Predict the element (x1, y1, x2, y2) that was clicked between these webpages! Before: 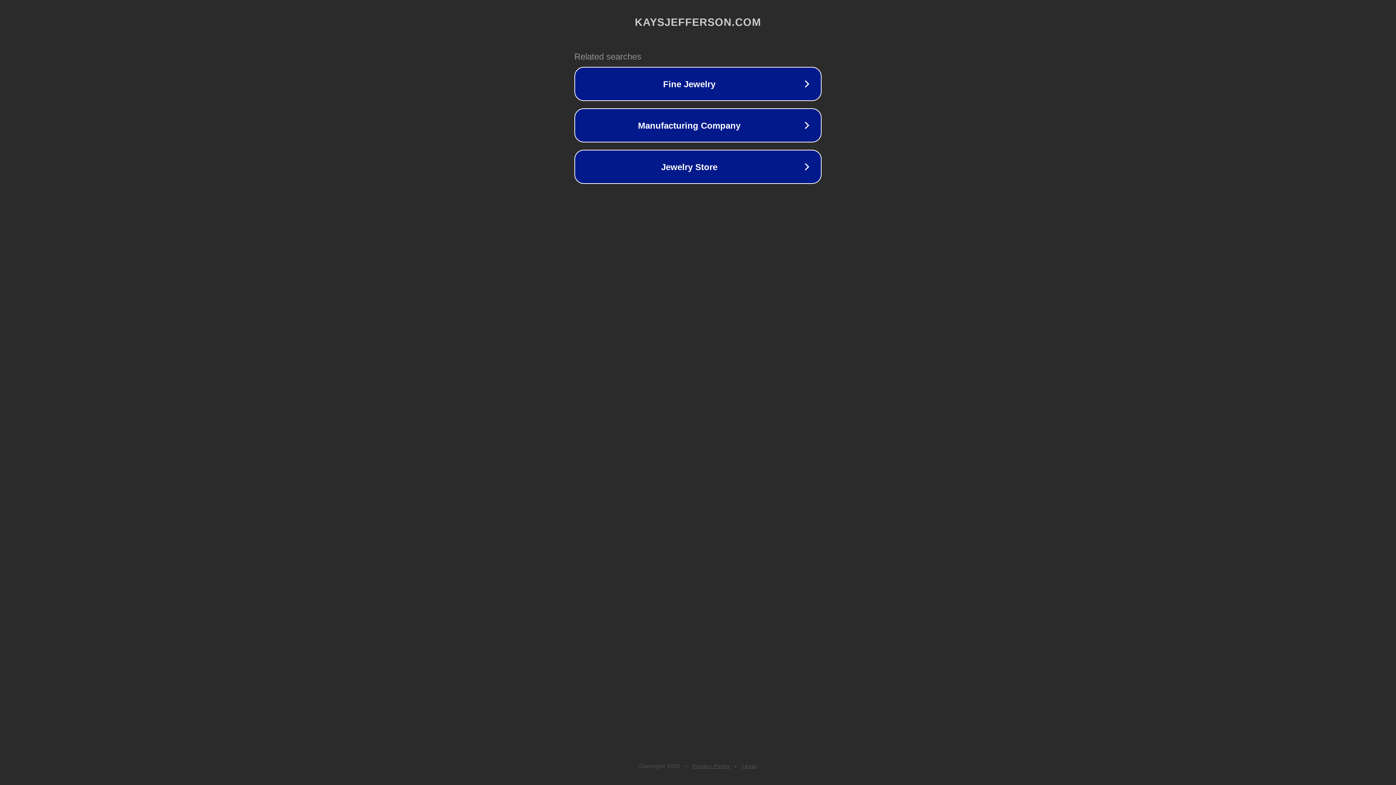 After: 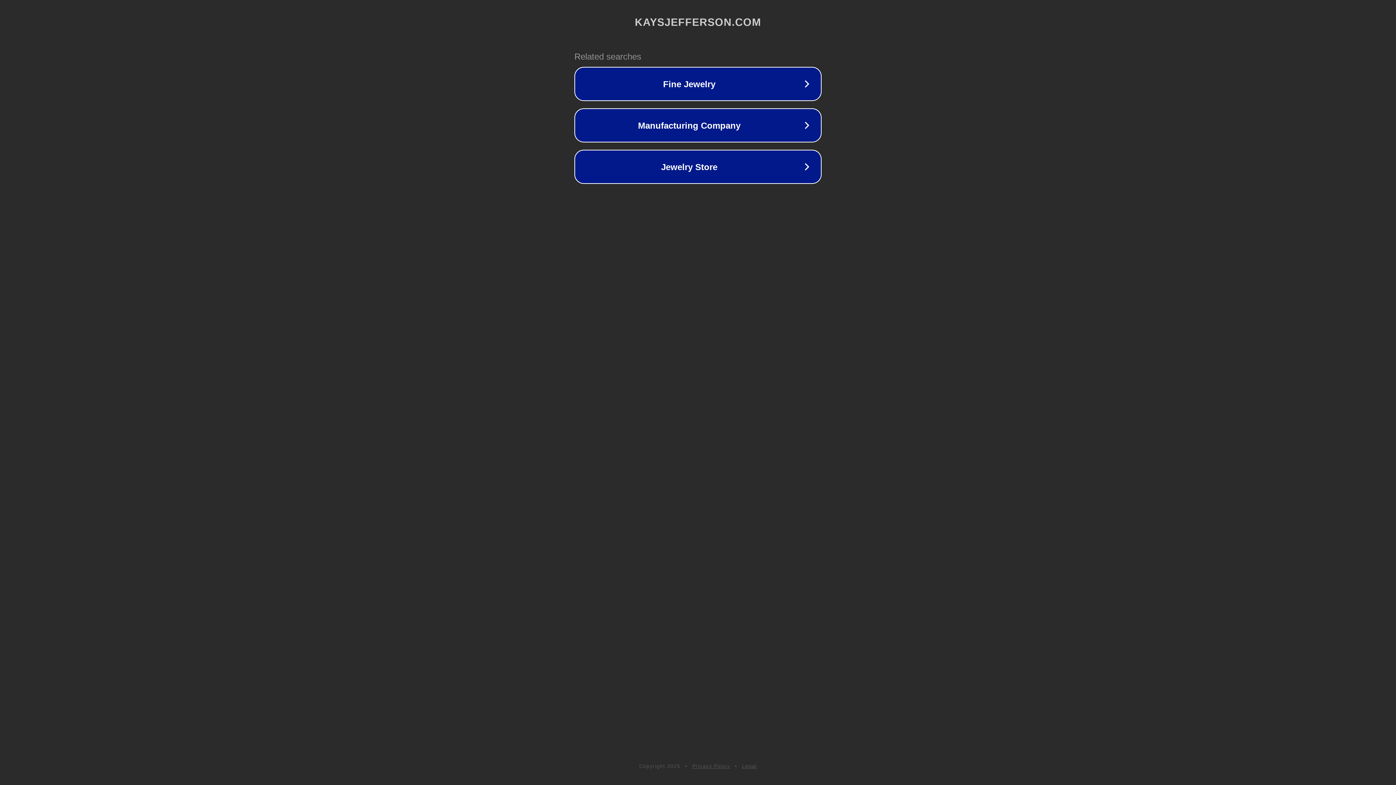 Action: bbox: (692, 763, 730, 769) label: Privacy Policy